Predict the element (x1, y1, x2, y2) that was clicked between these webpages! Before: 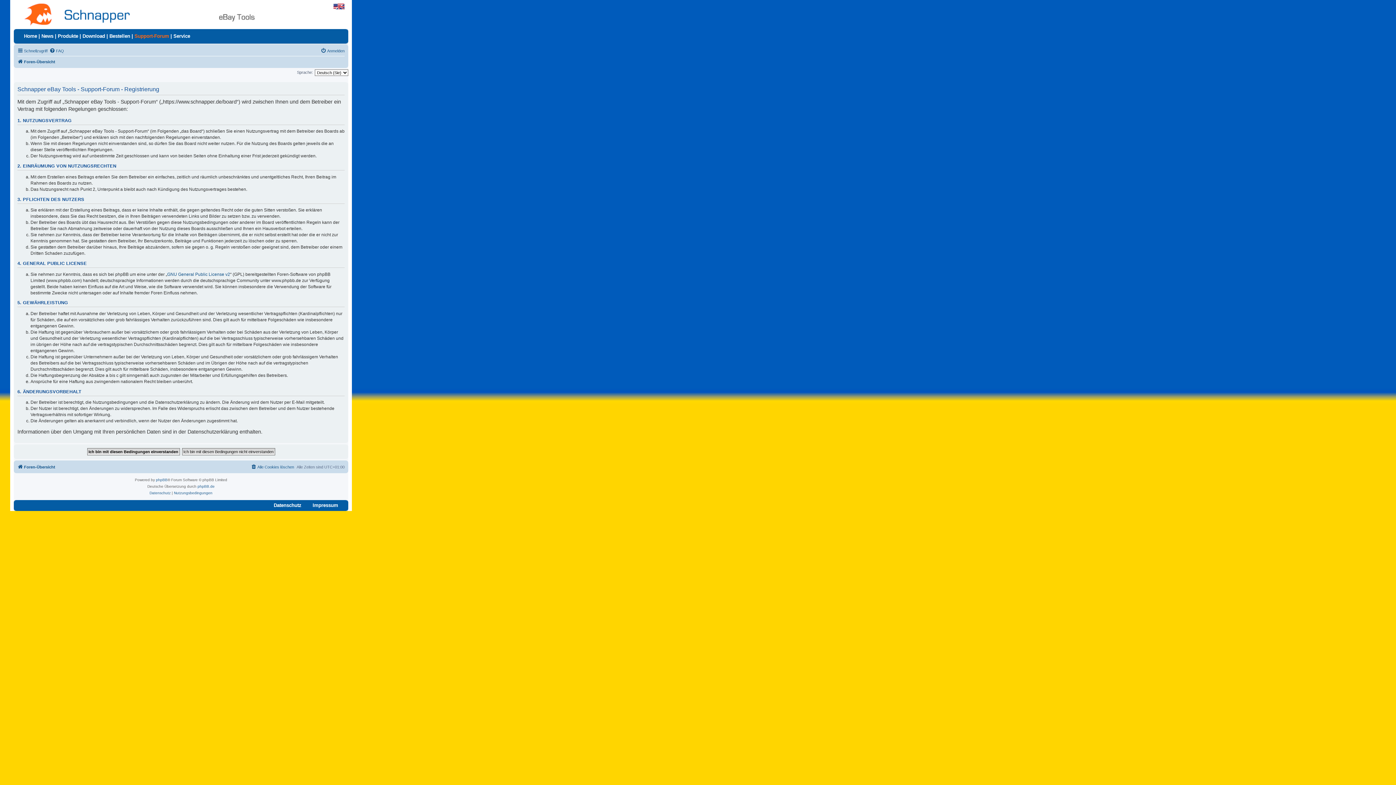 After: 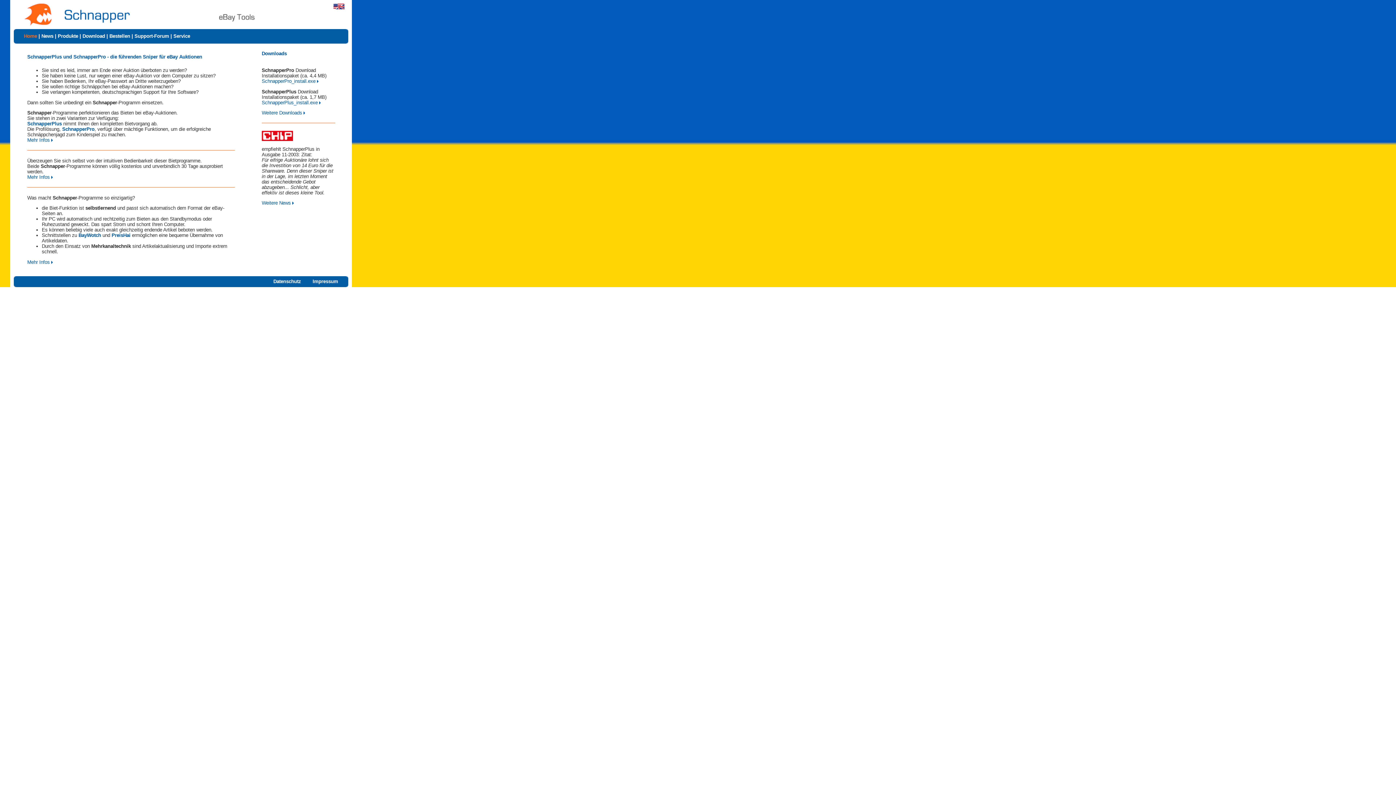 Action: bbox: (24, 33, 37, 38) label: Home